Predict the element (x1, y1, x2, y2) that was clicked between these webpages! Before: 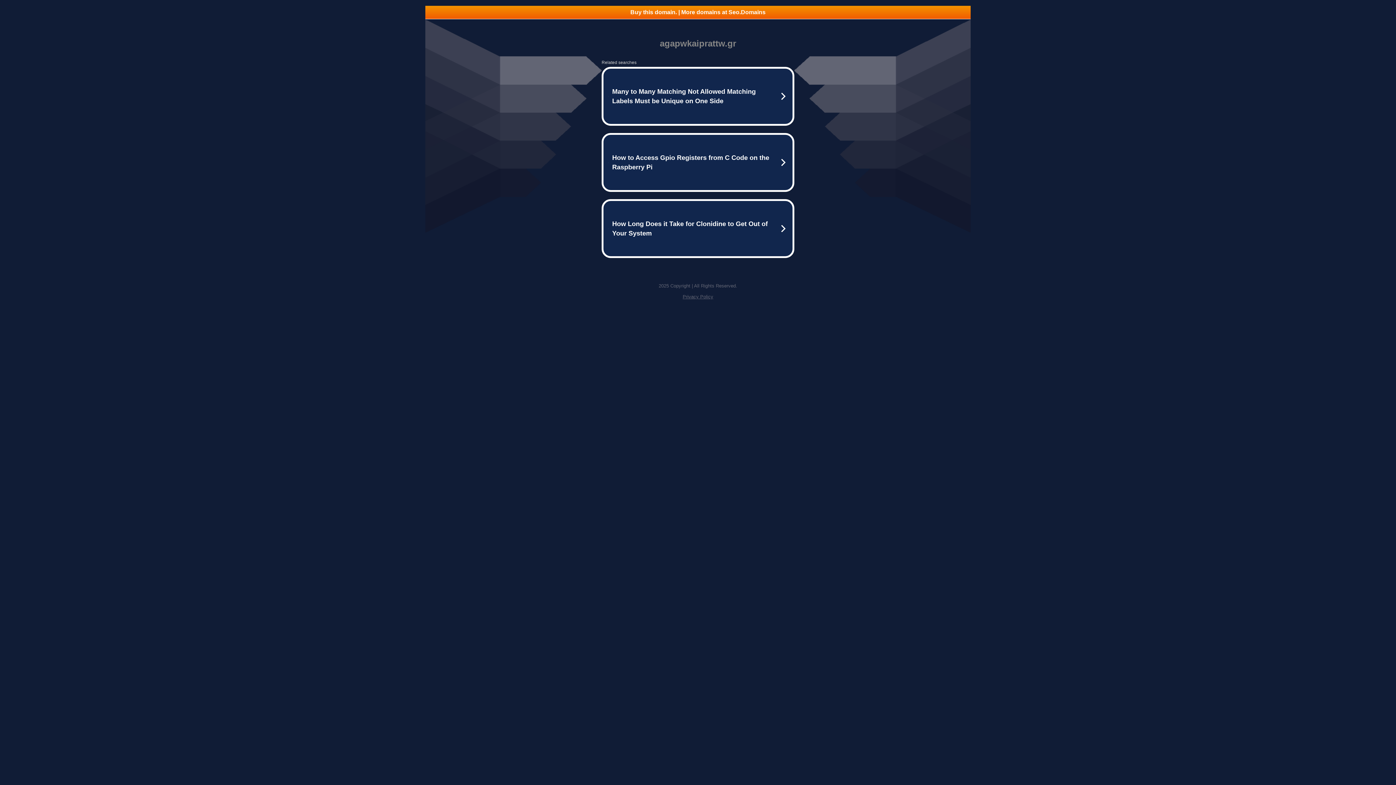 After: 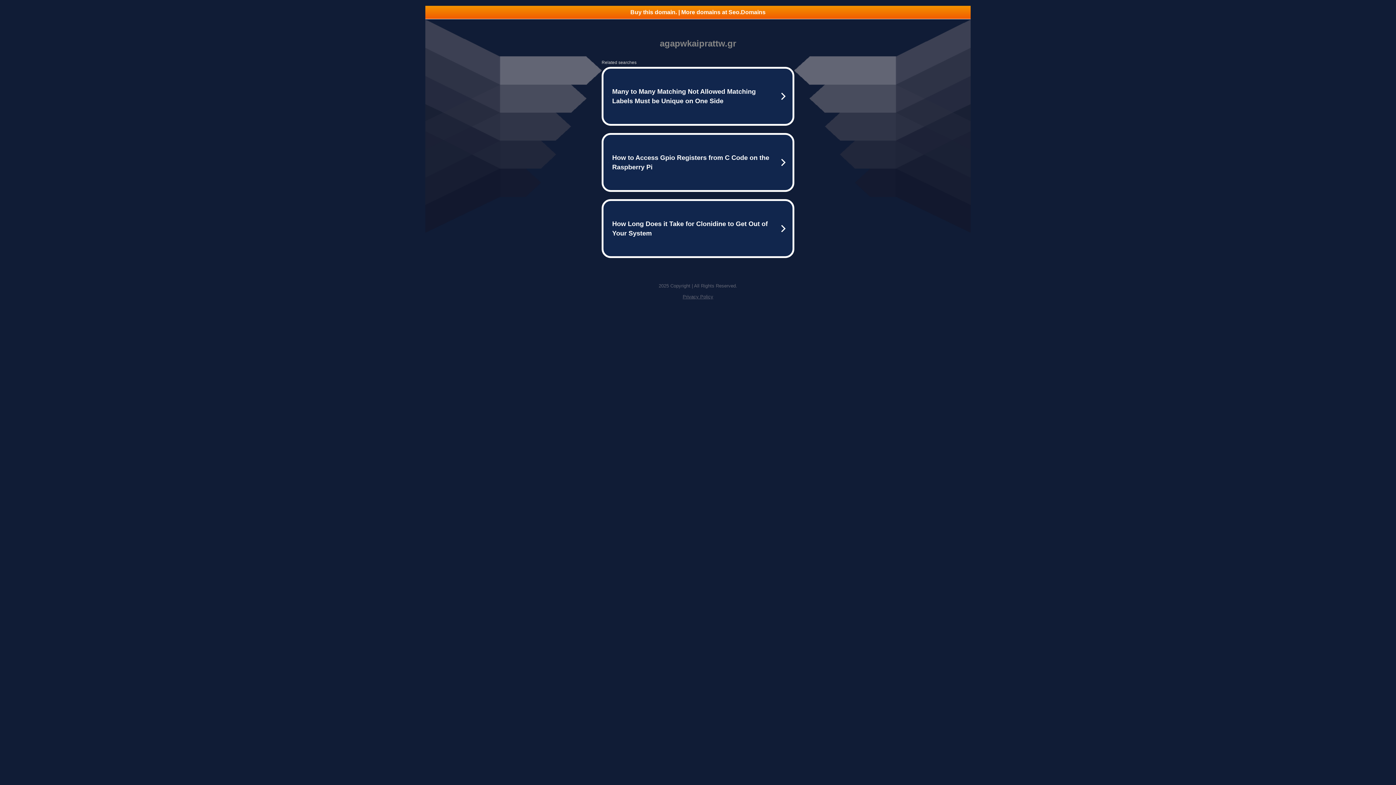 Action: label: Privacy Policy bbox: (682, 294, 713, 299)